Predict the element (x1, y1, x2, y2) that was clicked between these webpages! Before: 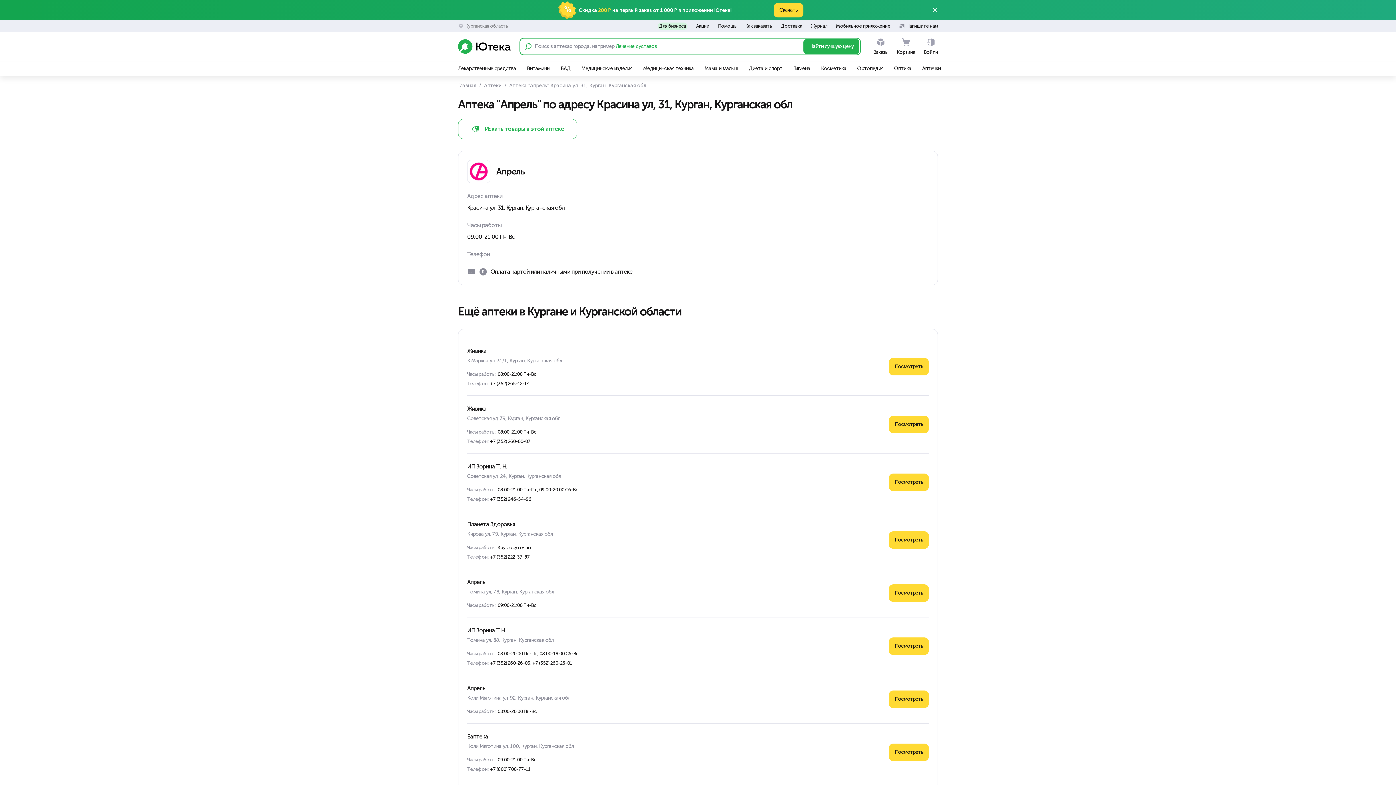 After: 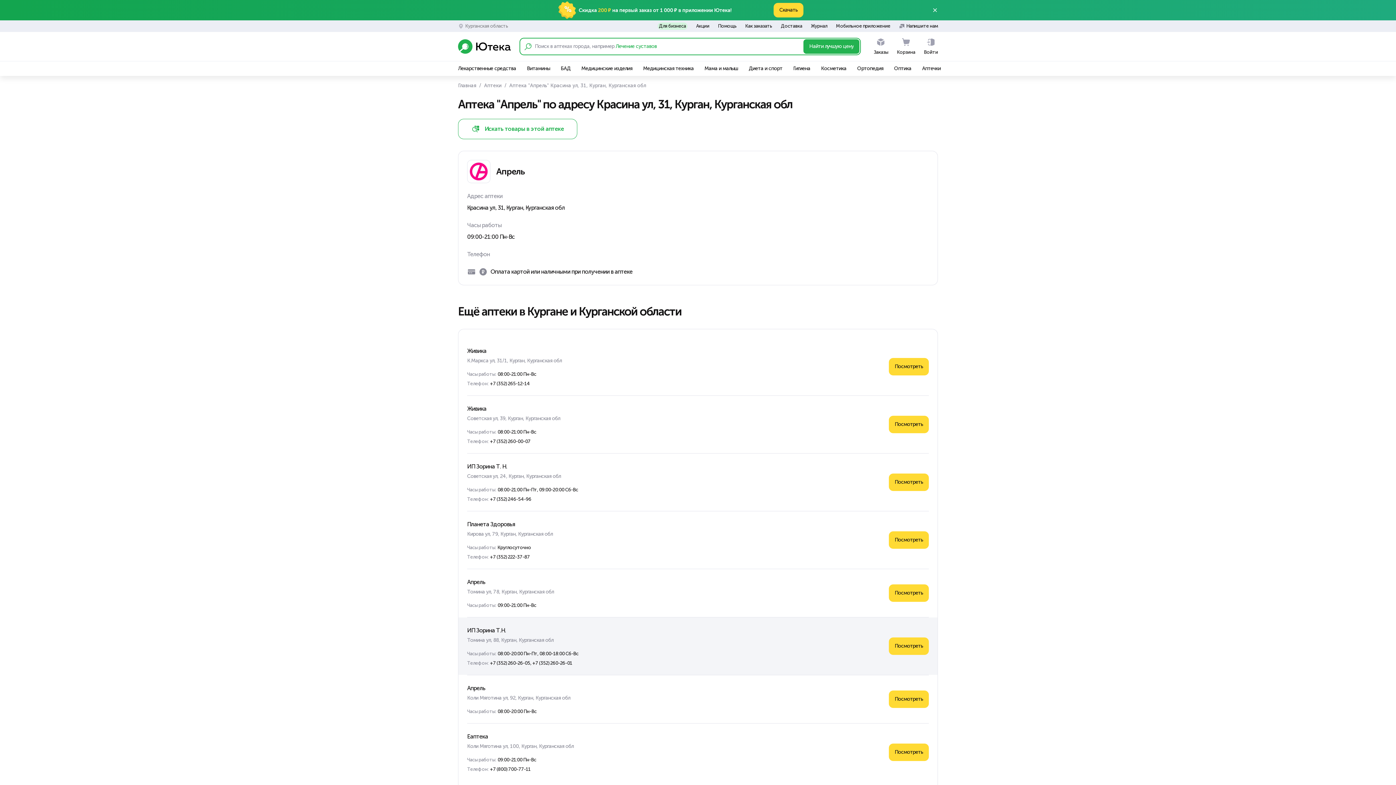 Action: label: +7 (352) 260-26-05 bbox: (490, 660, 530, 666)